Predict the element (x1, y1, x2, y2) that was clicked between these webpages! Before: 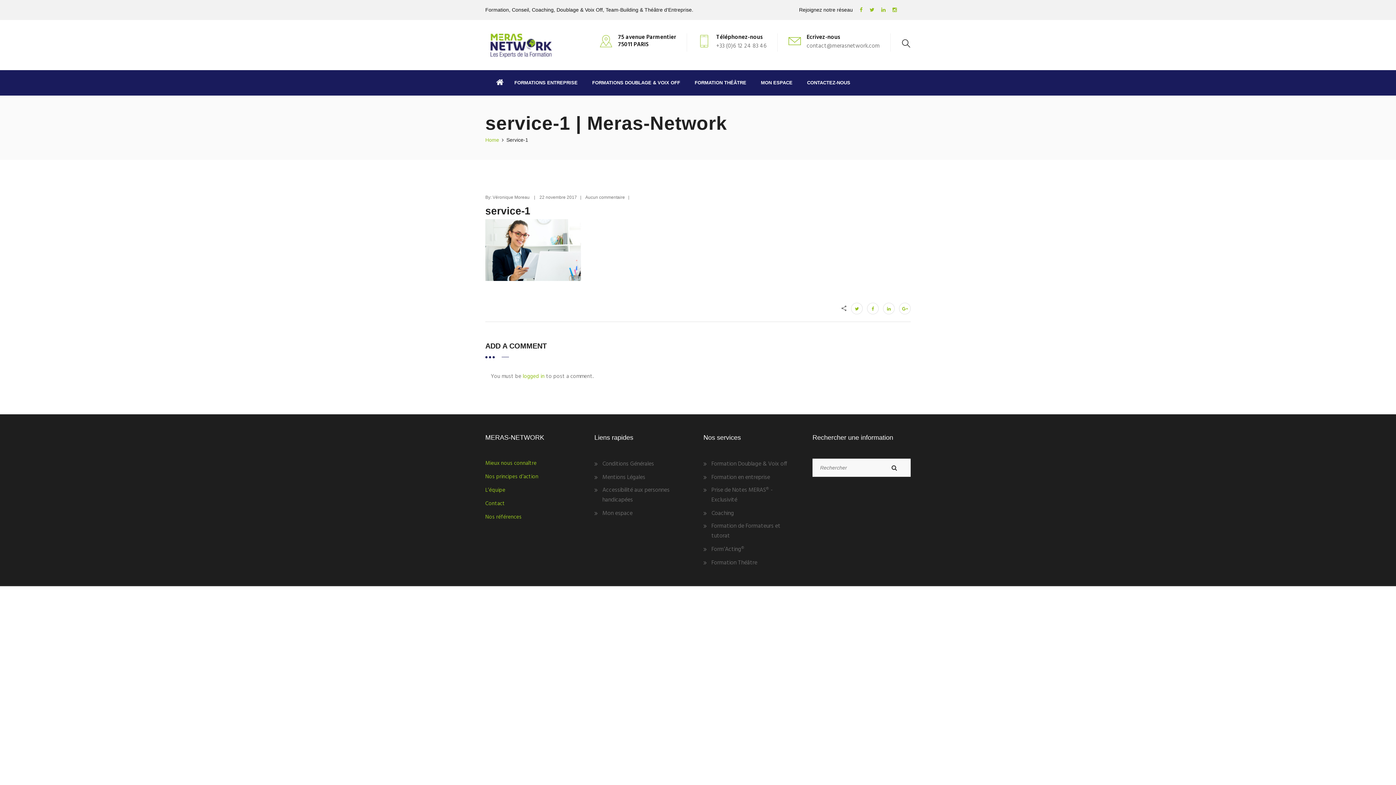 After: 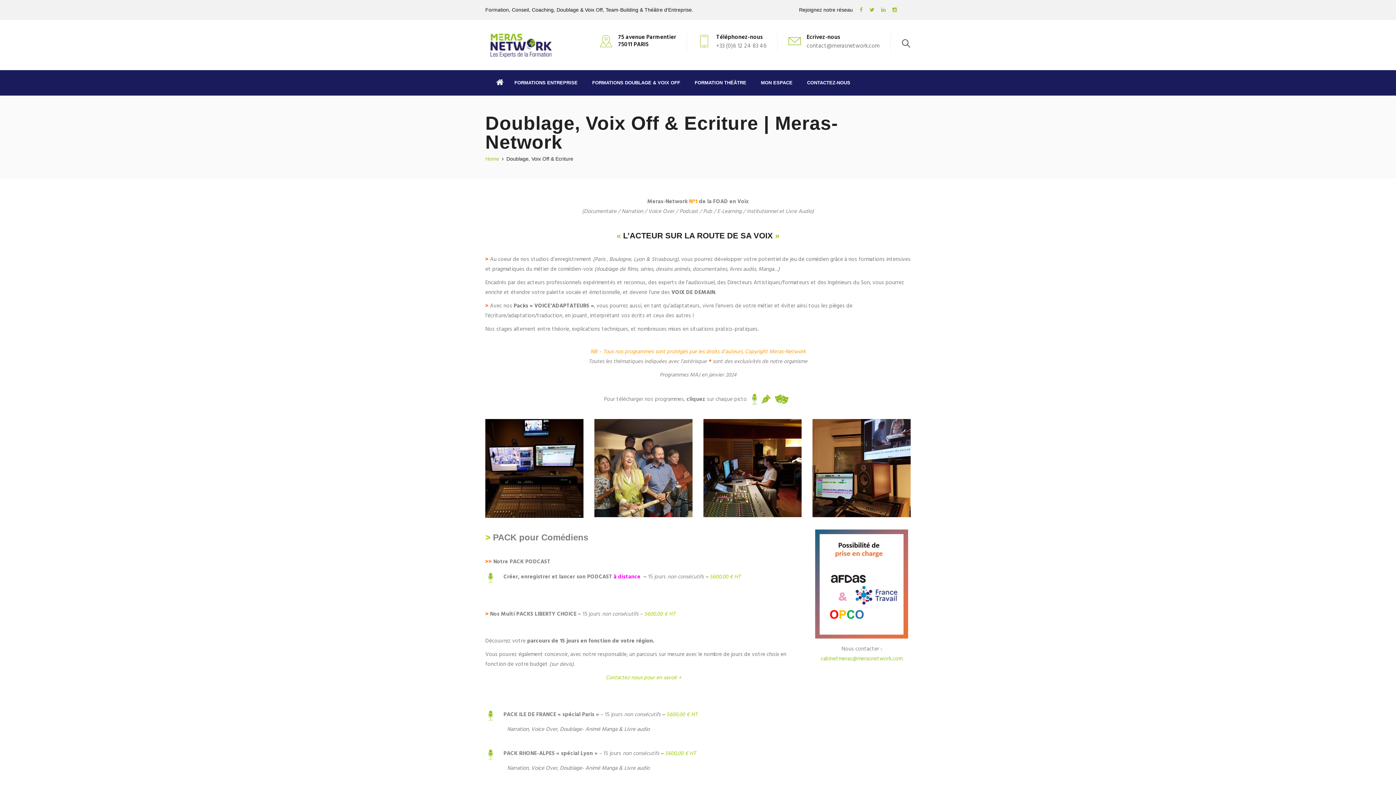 Action: label: FORMATIONS DOUBLAGE & VOIX OFF bbox: (592, 70, 680, 95)